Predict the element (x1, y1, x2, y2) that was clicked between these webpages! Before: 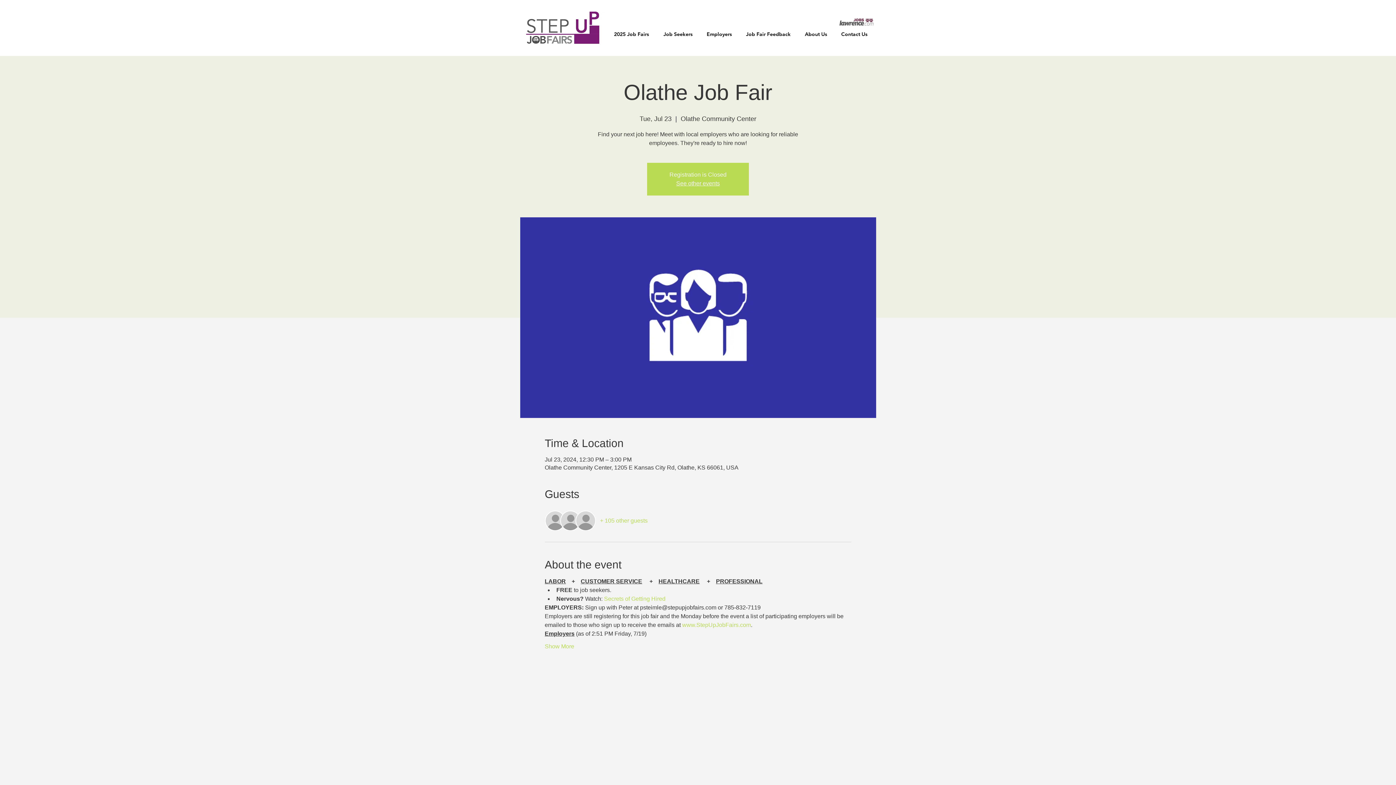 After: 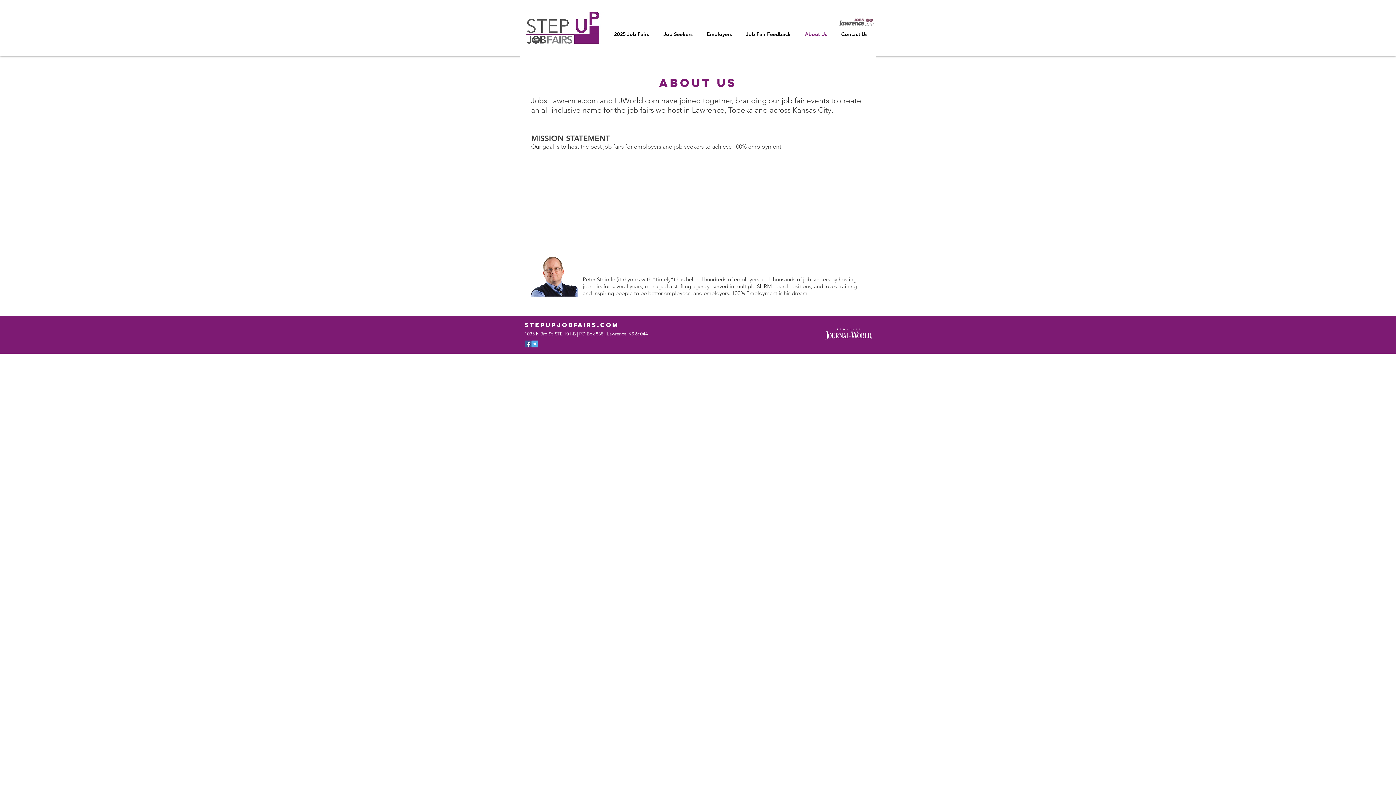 Action: label: About Us bbox: (799, 28, 836, 40)